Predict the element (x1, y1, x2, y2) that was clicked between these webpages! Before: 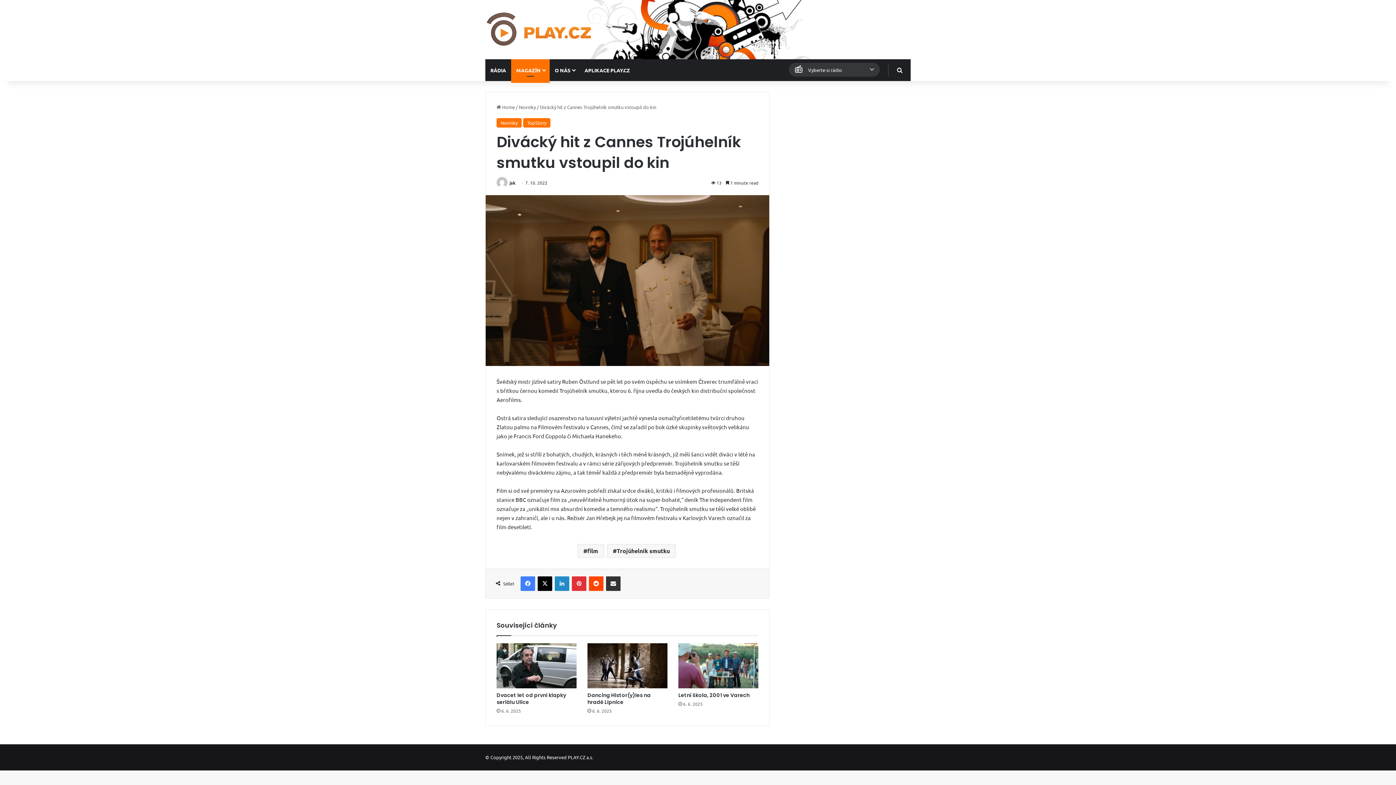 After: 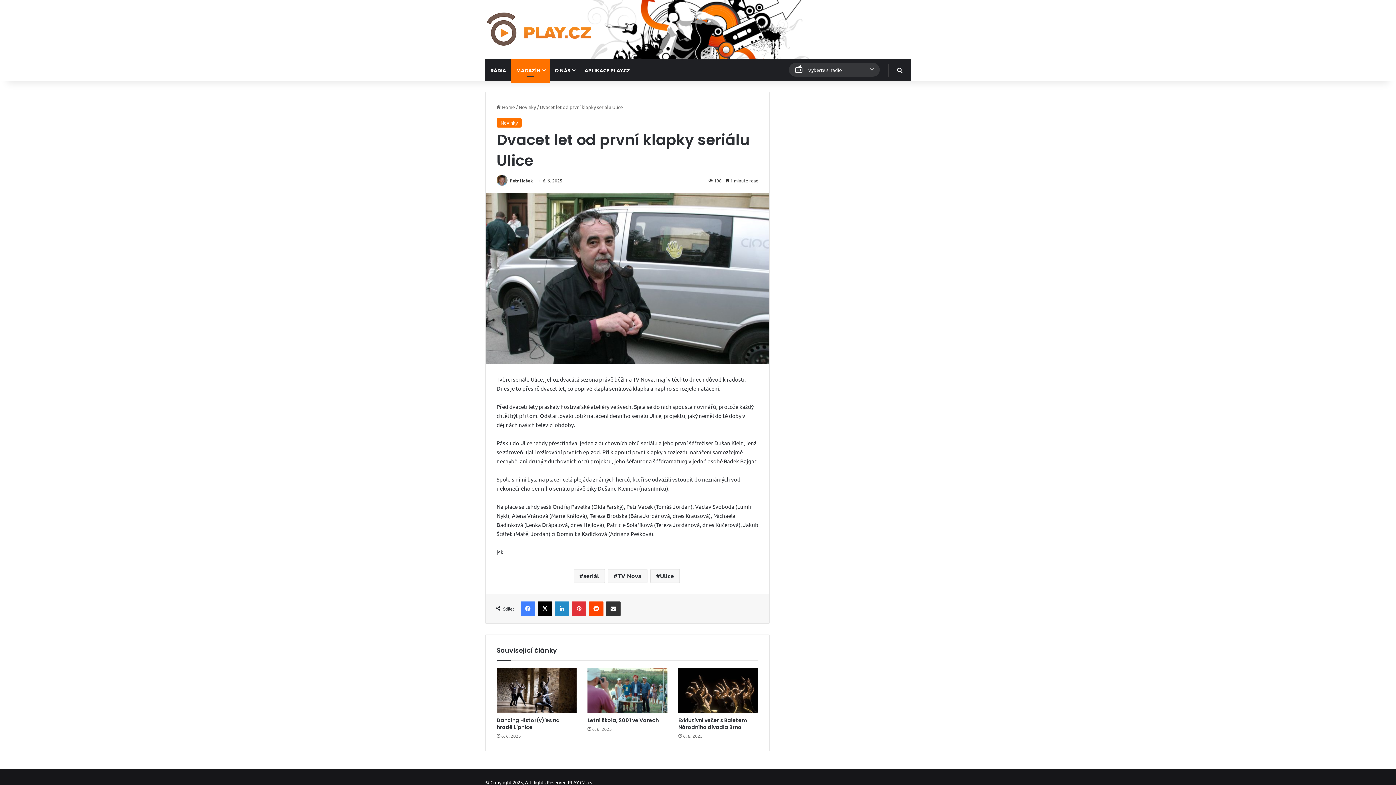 Action: label: Dvacet let od první klapky seriálu Ulice bbox: (496, 643, 576, 688)